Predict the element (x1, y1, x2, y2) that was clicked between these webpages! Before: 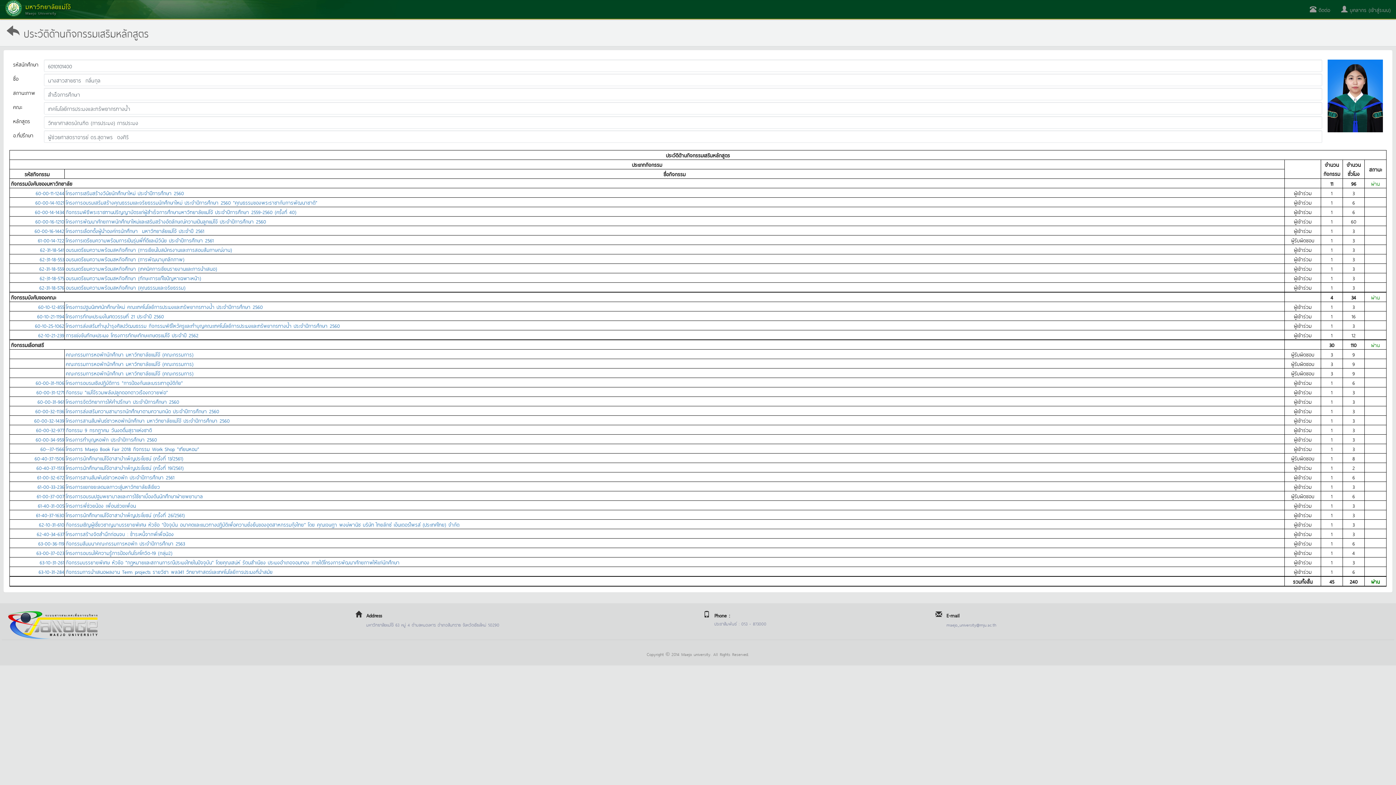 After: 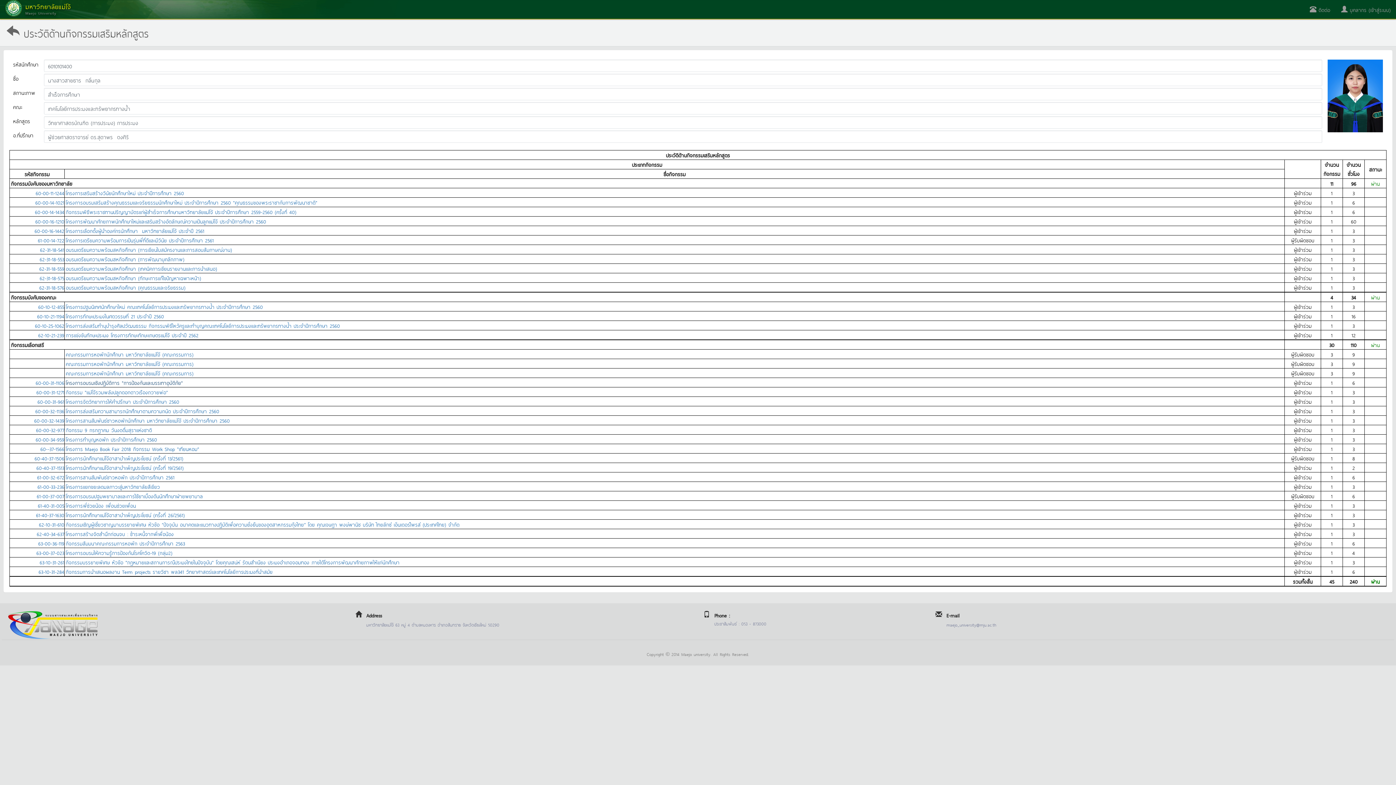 Action: bbox: (65, 378, 182, 386) label: โครงการอบรมเชิงปฏิบัติการ "การป้องกันและบรรเทาอุบัติภัย"